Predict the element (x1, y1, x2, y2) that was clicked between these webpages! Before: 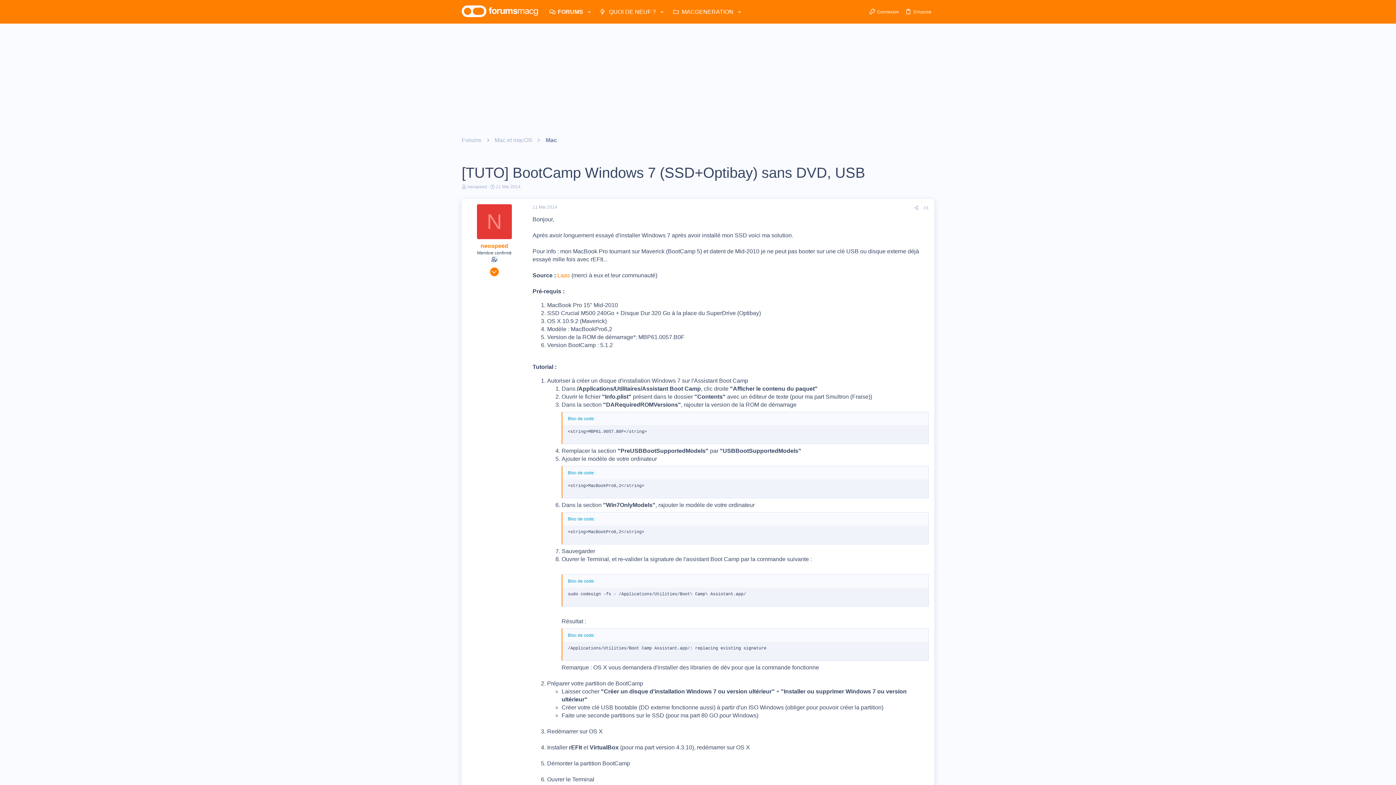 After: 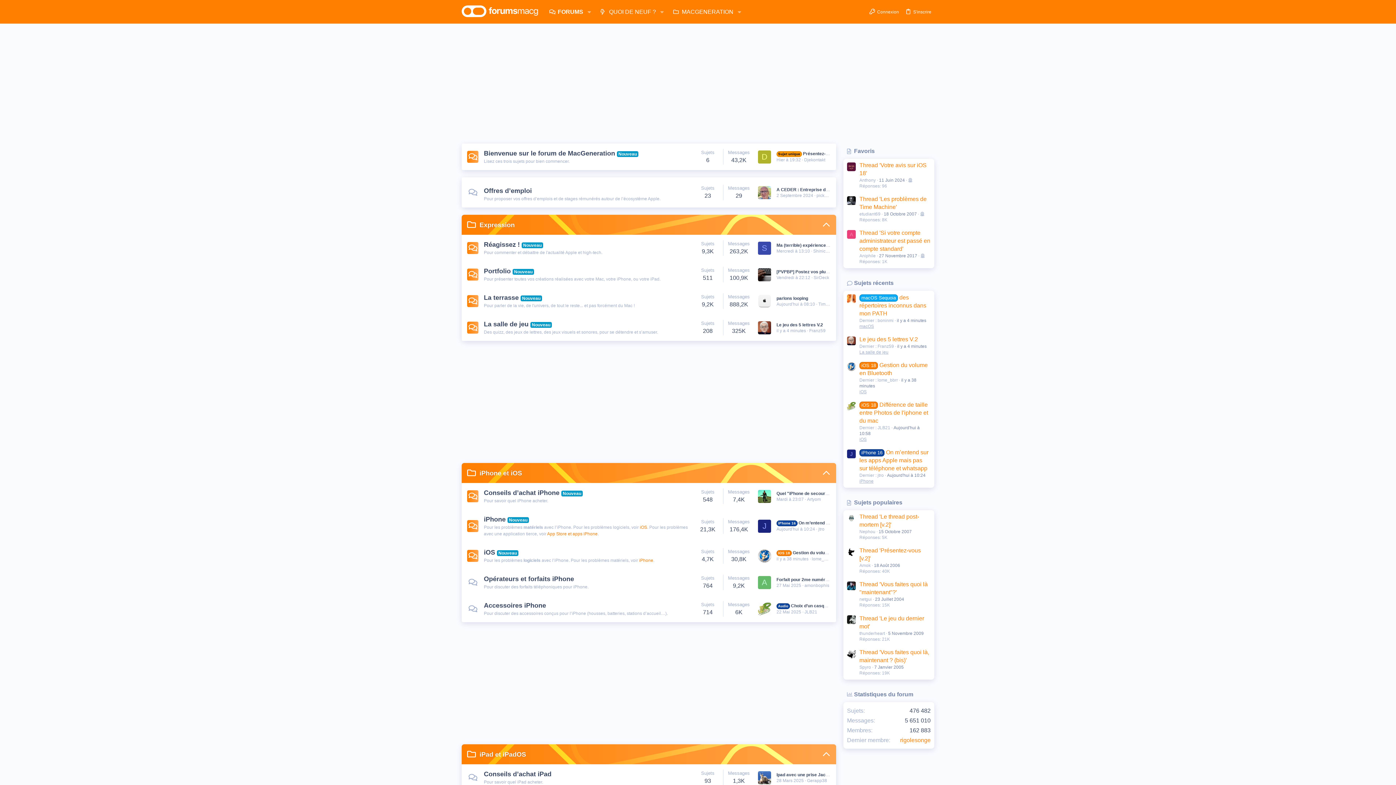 Action: bbox: (461, 5, 538, 18)